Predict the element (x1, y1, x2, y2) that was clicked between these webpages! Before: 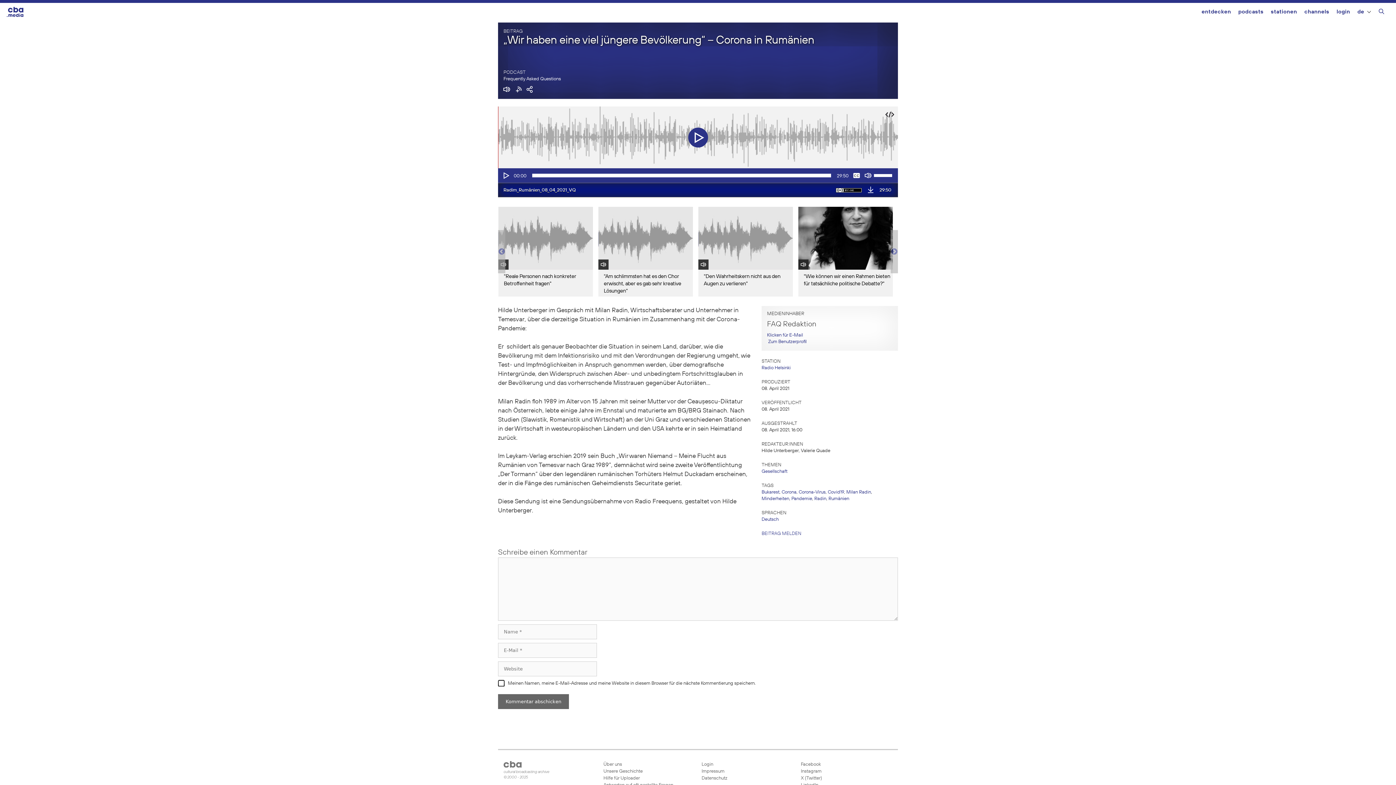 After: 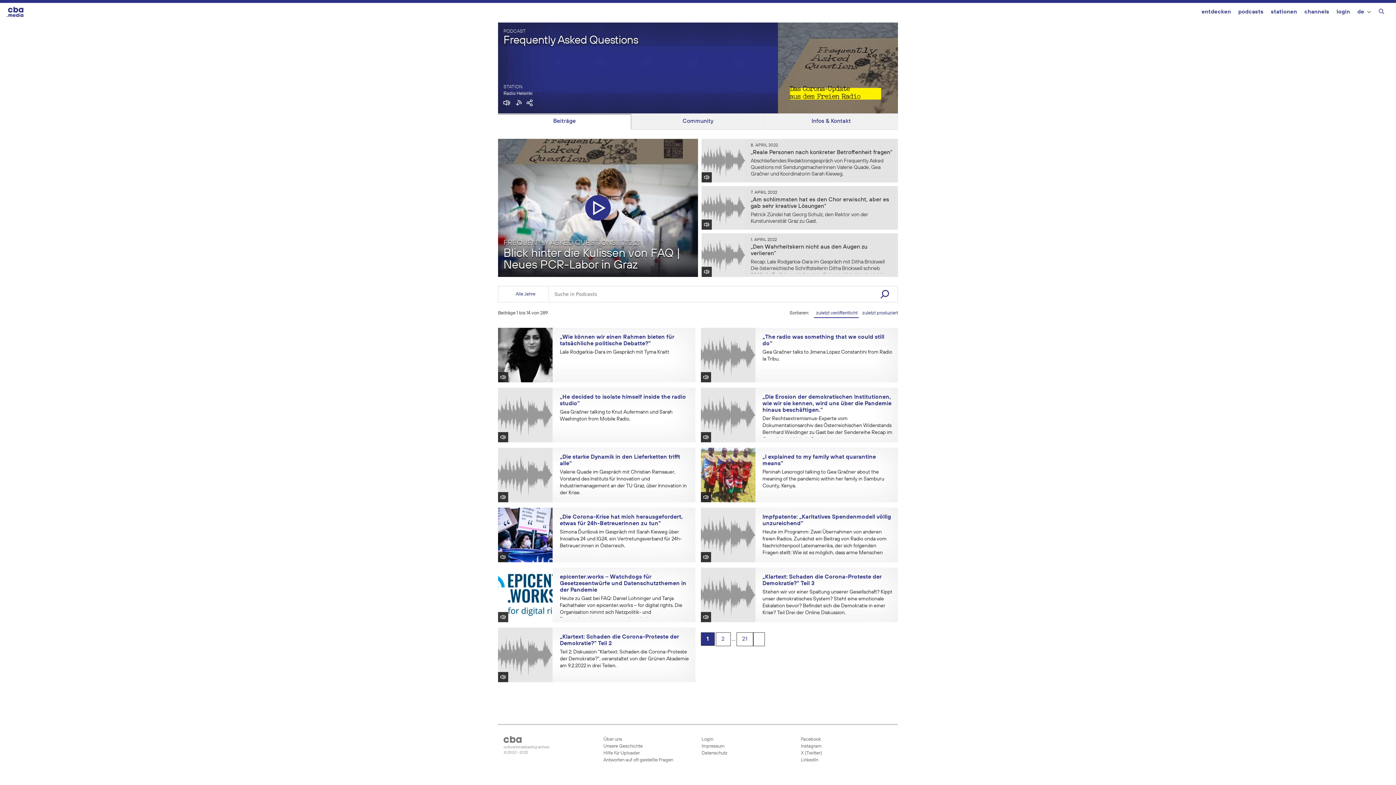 Action: label: Frequently Asked Questions bbox: (503, 76, 561, 81)